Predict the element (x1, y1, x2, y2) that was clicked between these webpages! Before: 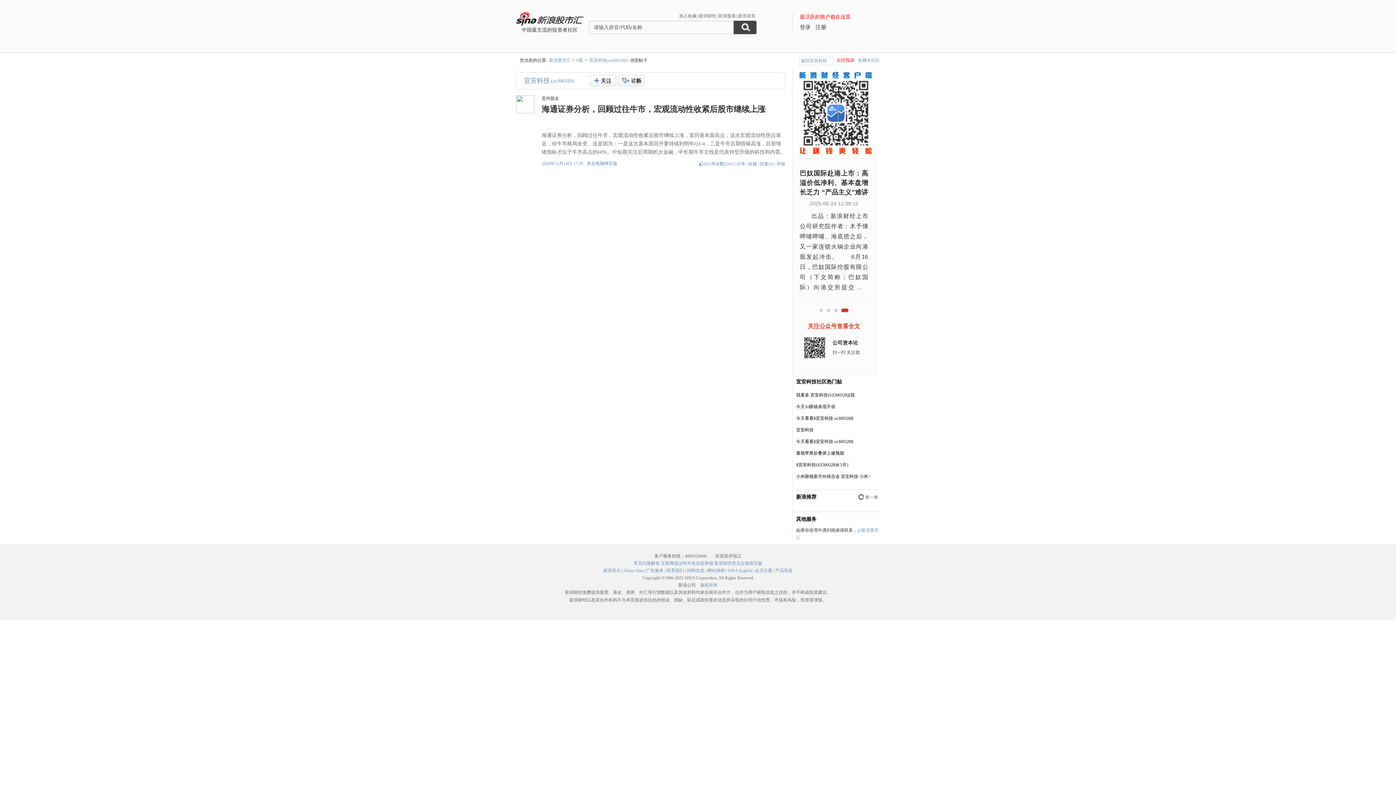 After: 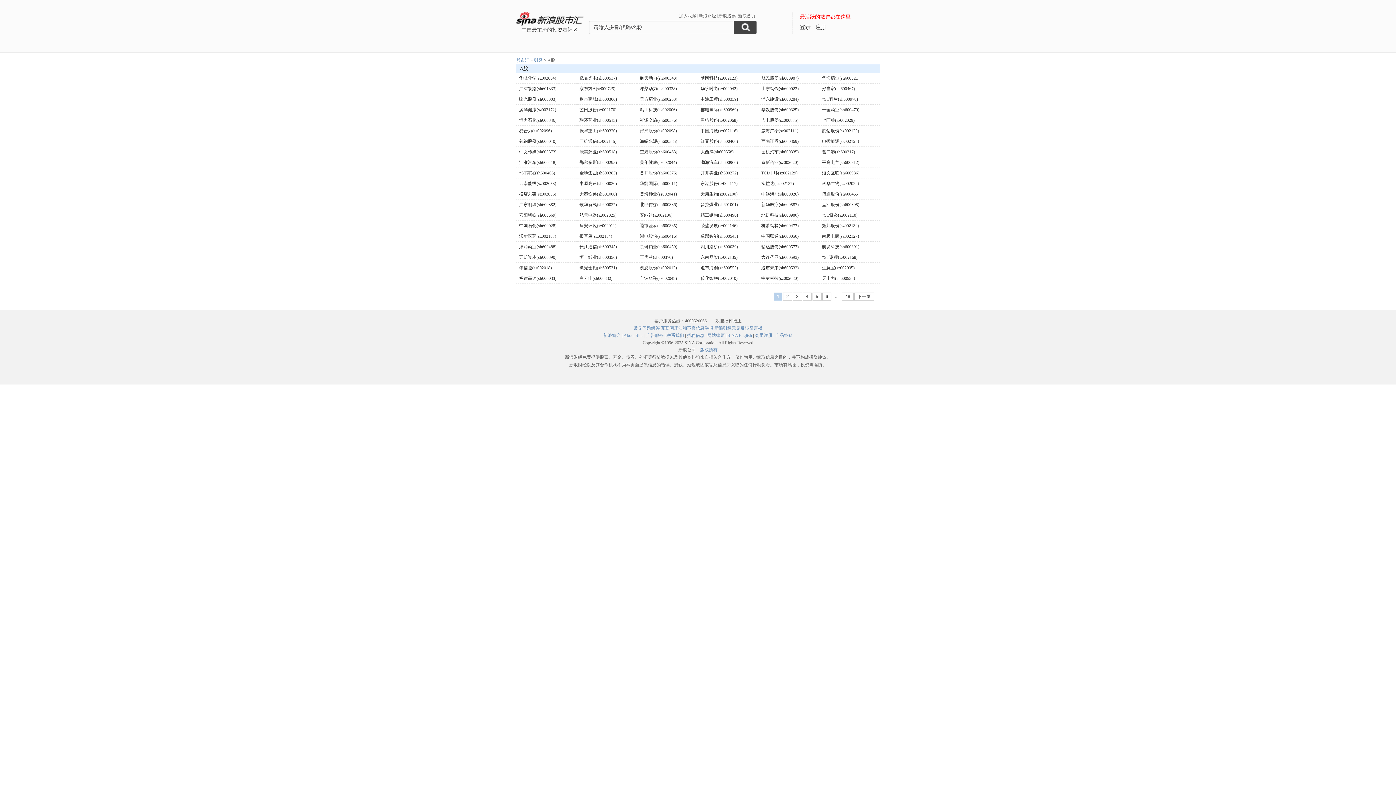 Action: bbox: (575, 57, 583, 62) label: A股